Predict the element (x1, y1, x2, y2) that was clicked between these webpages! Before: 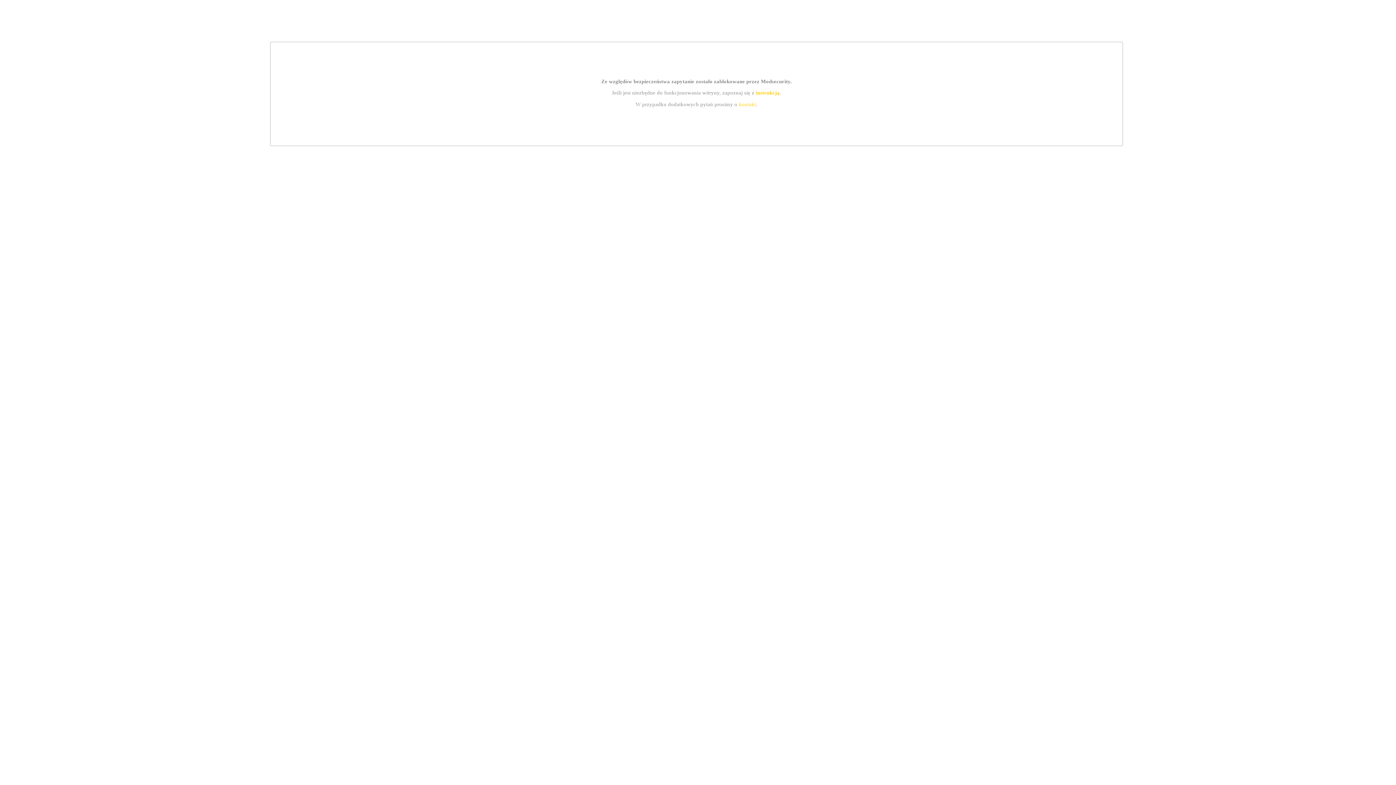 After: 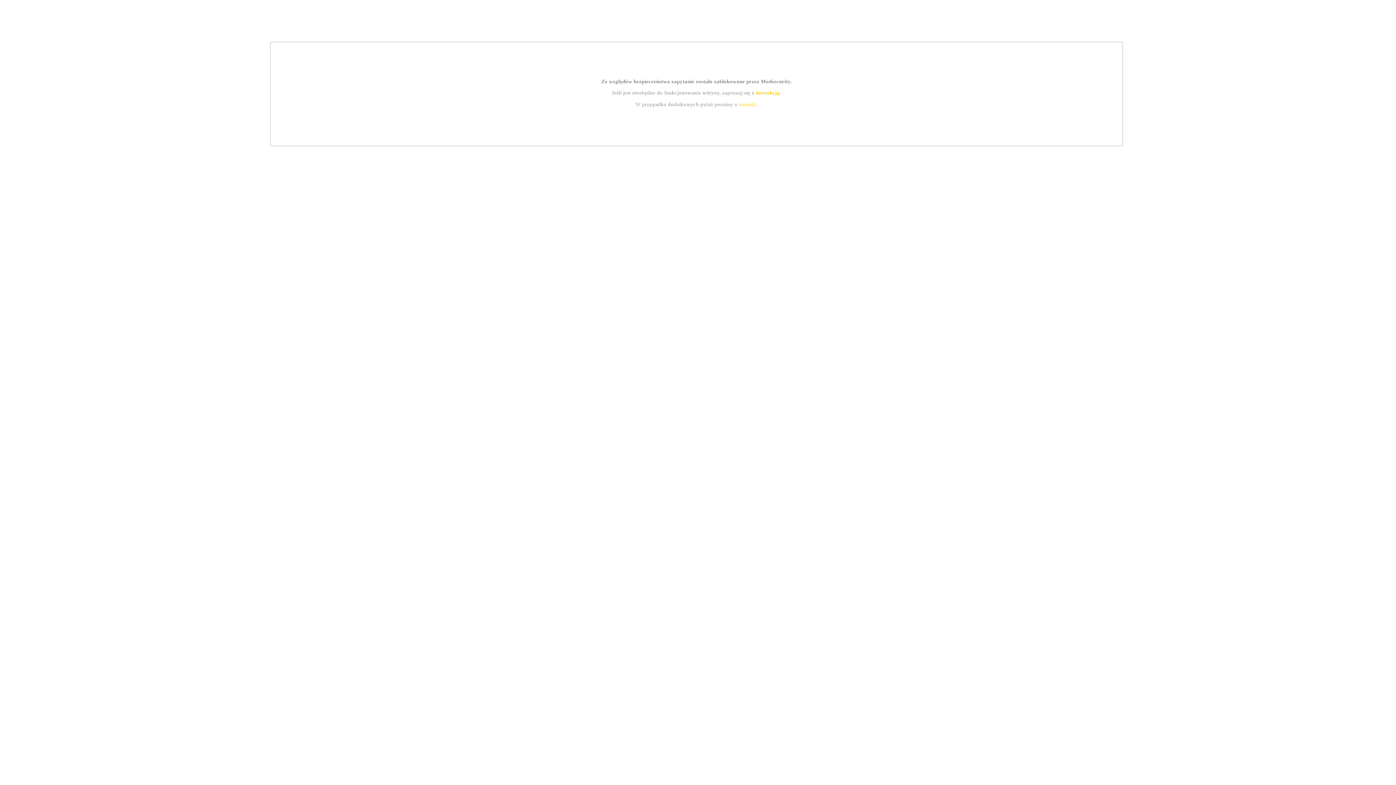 Action: bbox: (755, 89, 779, 95) label: instrukcją